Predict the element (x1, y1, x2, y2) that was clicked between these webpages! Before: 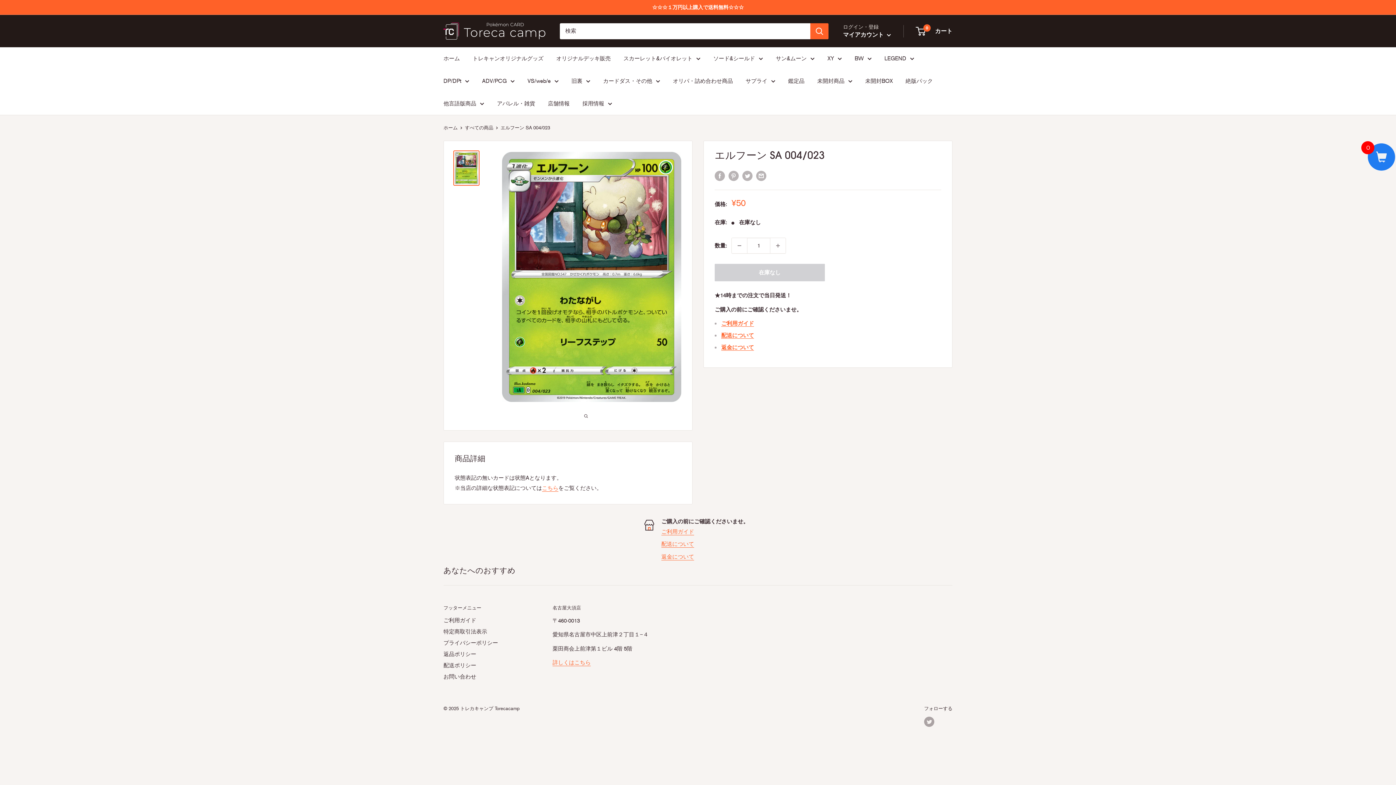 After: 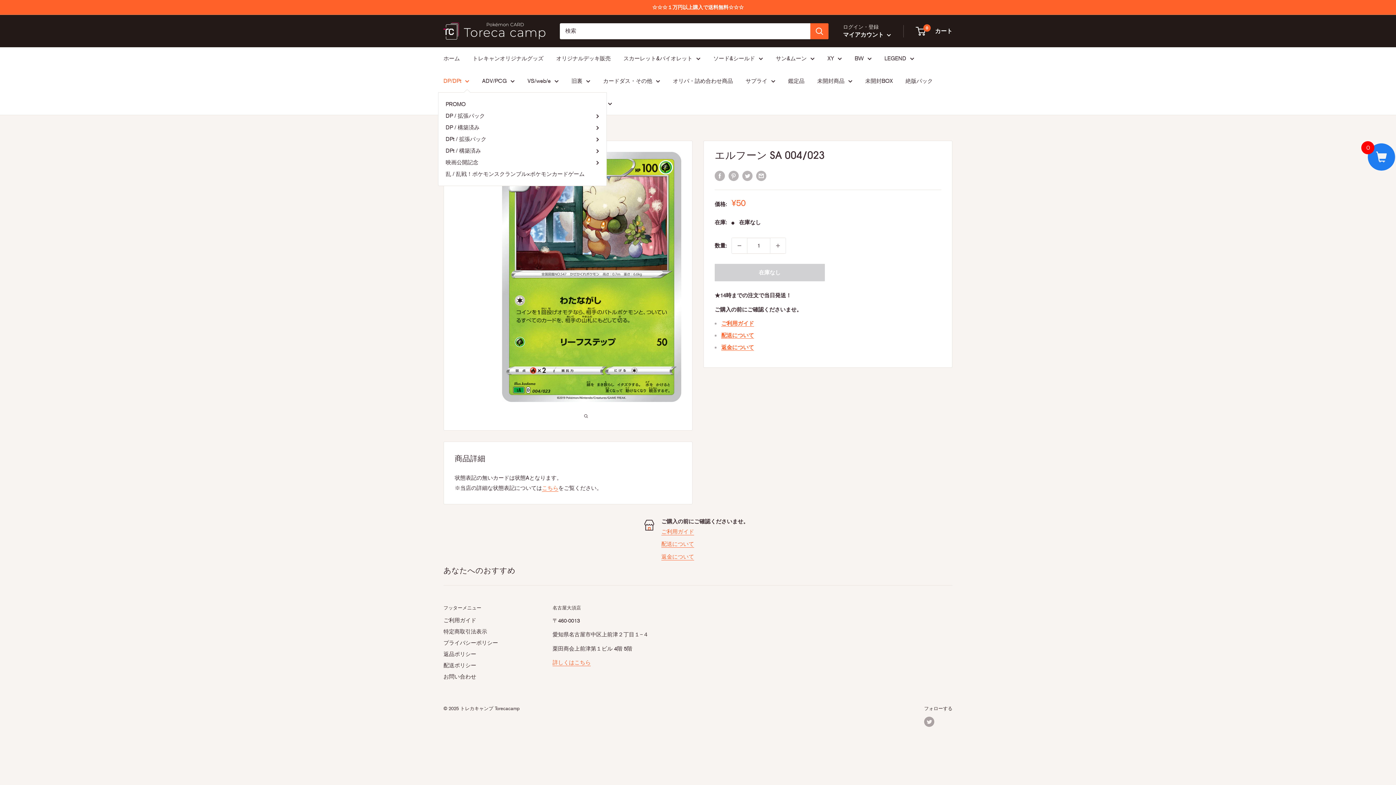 Action: bbox: (443, 76, 469, 86) label: DP/DPt